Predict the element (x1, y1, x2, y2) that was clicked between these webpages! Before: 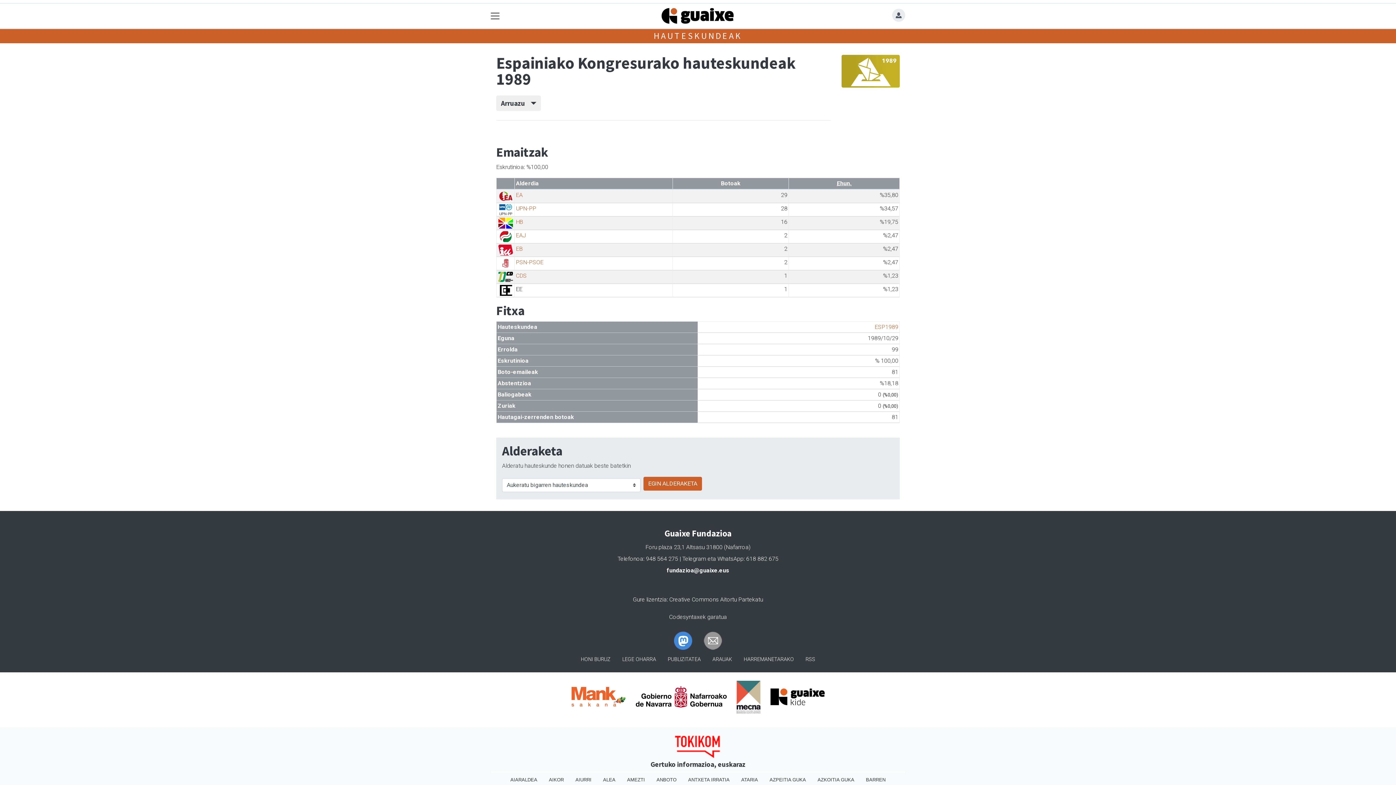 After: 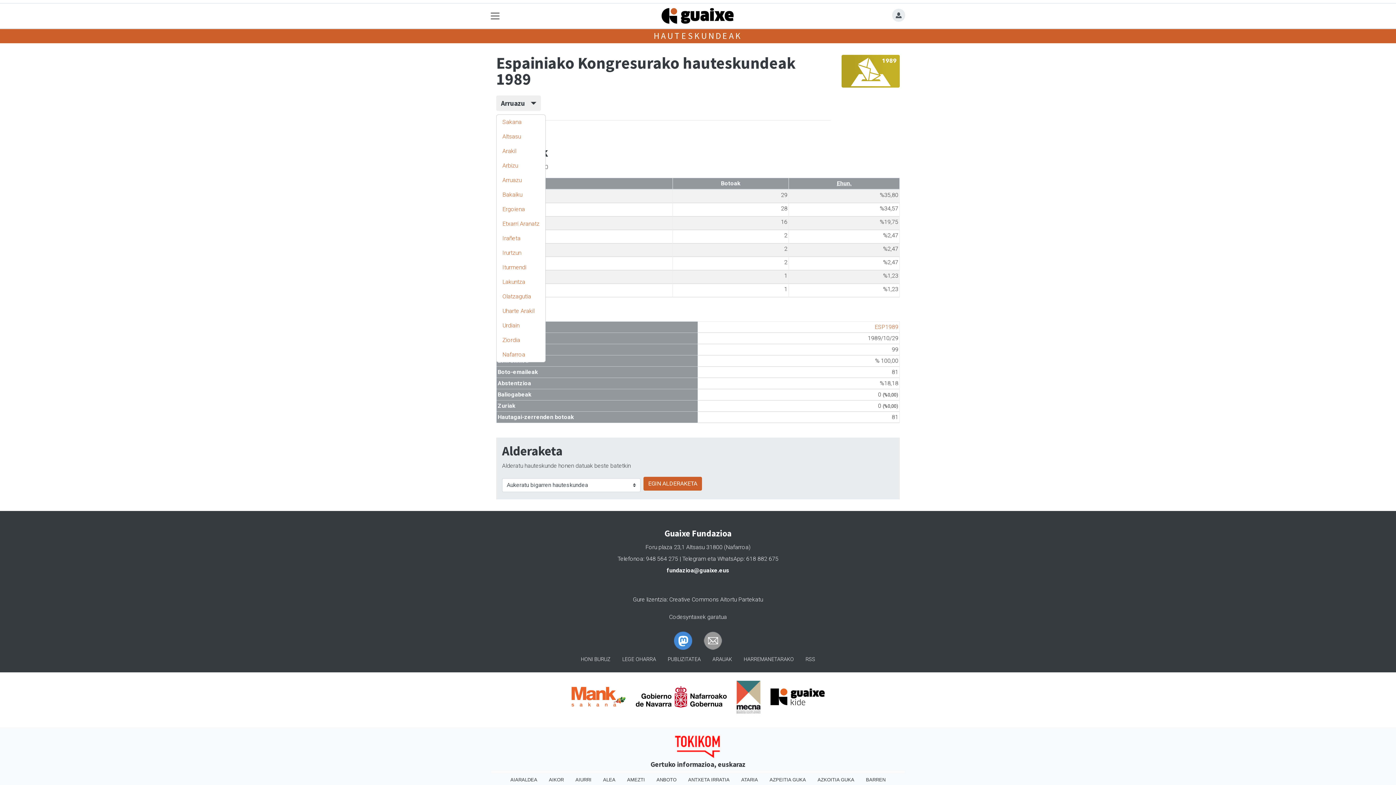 Action: bbox: (496, 95, 541, 110) label: Arruazu    